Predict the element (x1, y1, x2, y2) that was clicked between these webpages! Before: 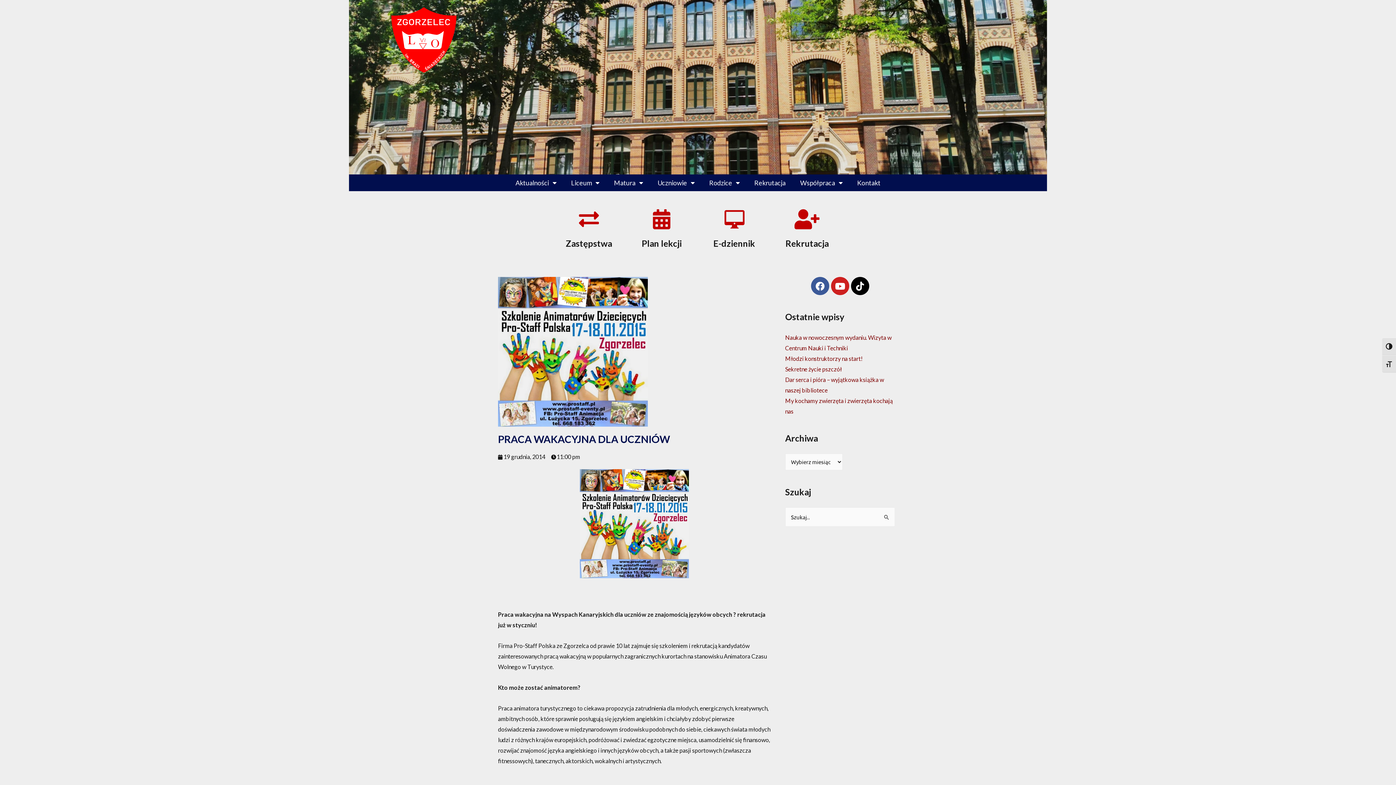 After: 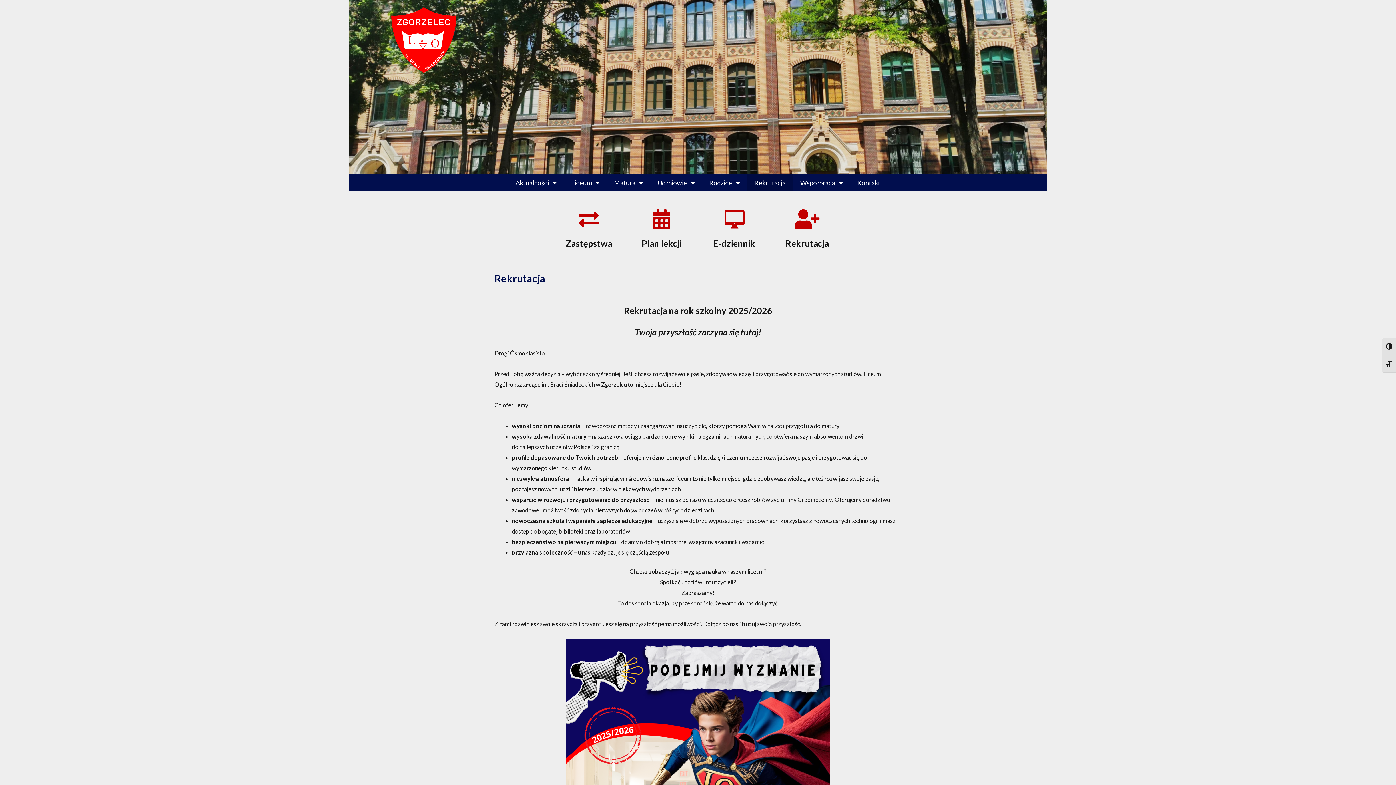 Action: bbox: (797, 209, 817, 229)